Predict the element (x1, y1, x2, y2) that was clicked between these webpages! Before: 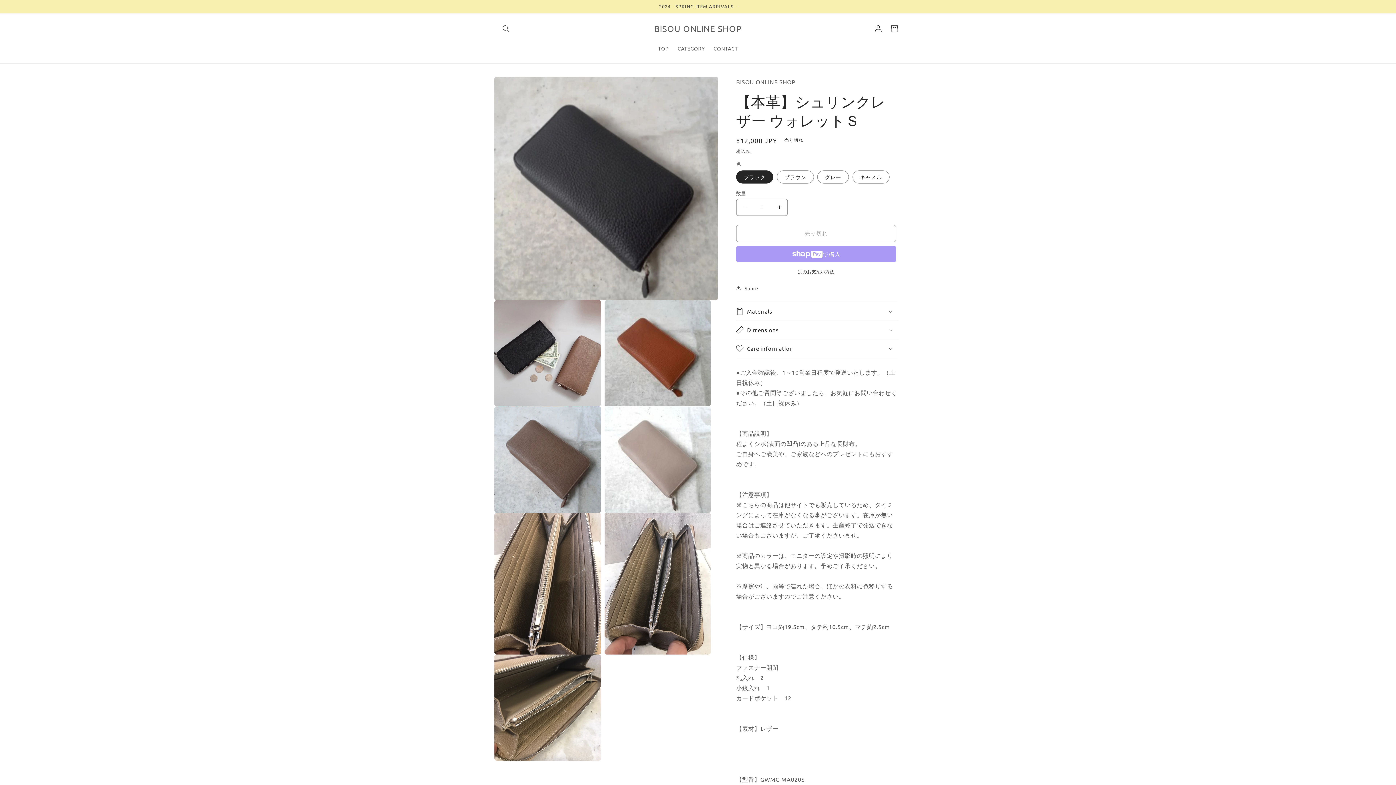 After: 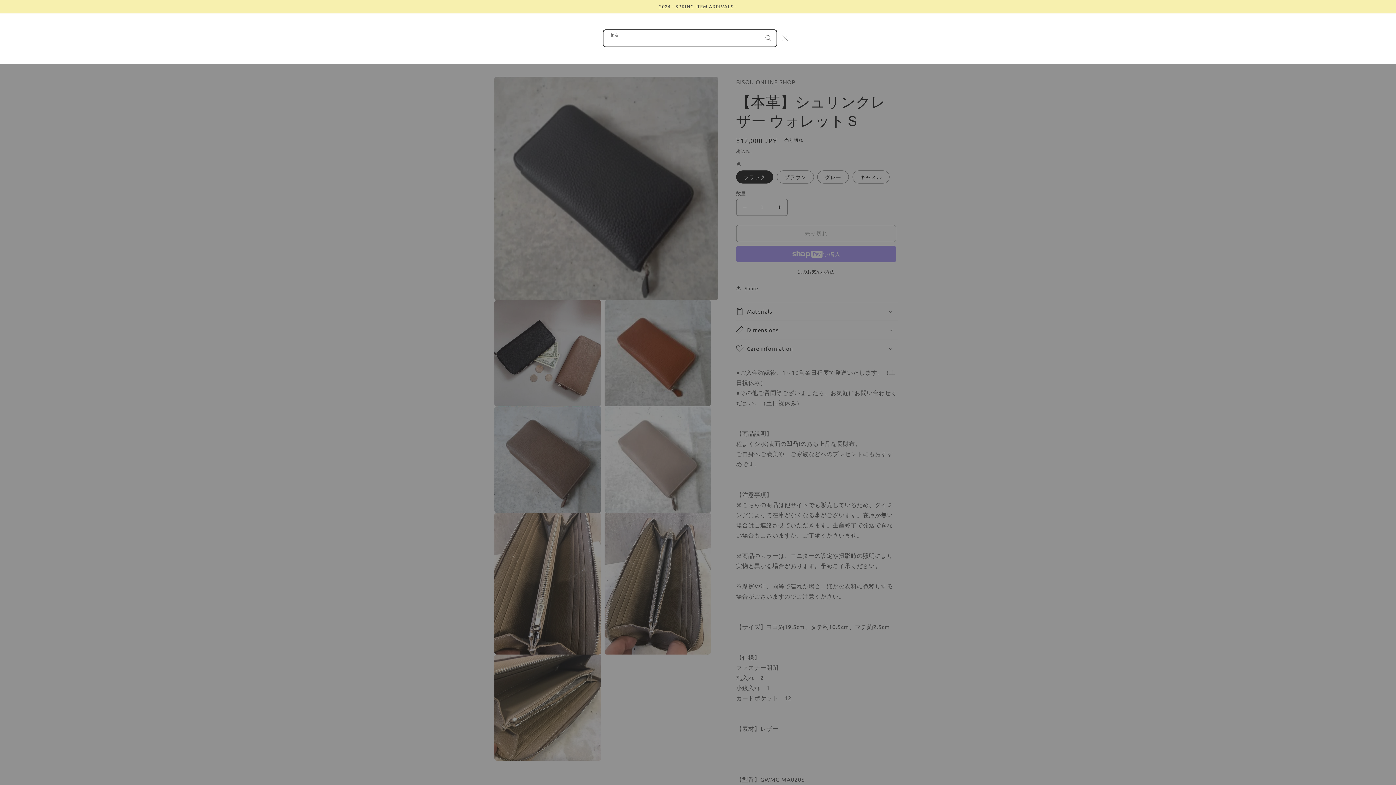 Action: bbox: (498, 20, 514, 36) label: 検索